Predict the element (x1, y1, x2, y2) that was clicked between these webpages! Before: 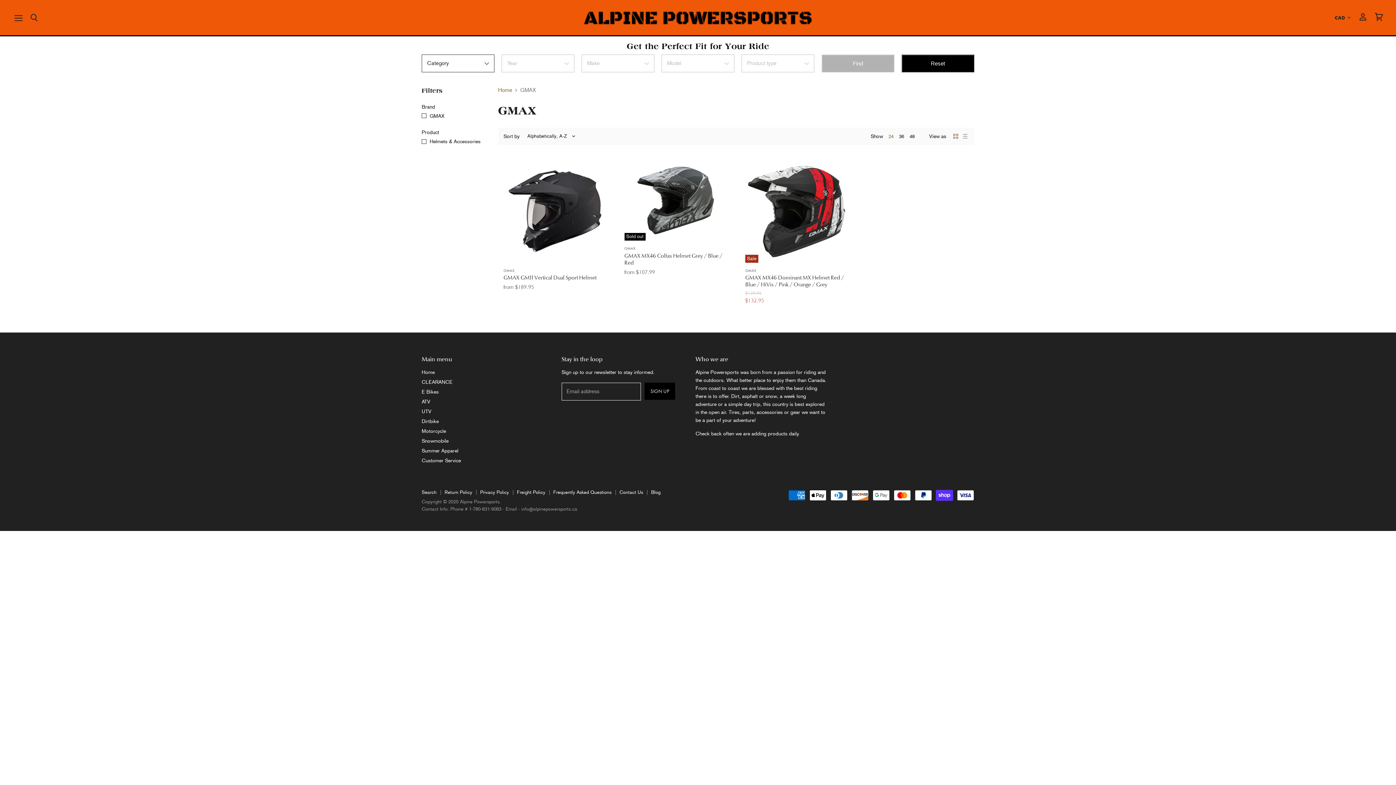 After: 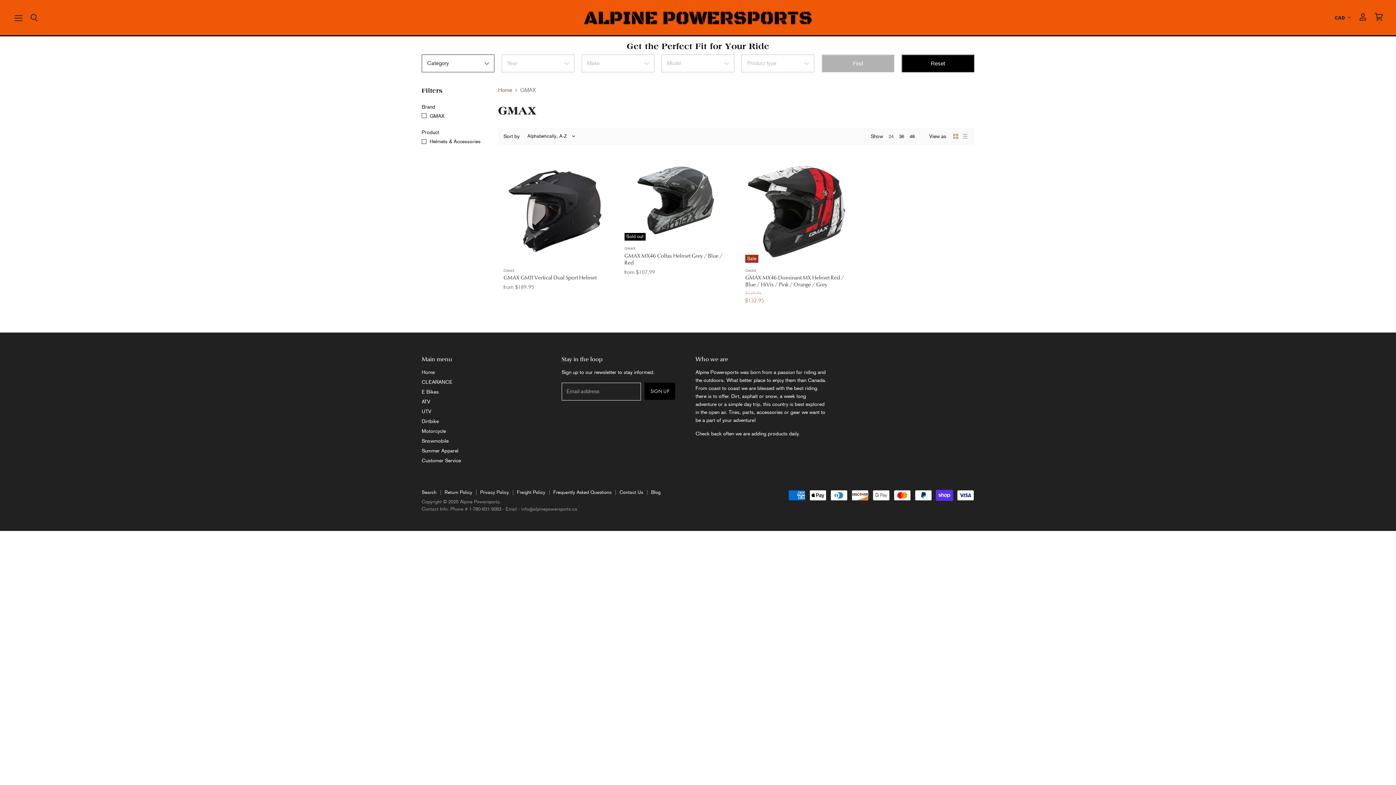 Action: bbox: (888, 133, 893, 139) label: show 24 items